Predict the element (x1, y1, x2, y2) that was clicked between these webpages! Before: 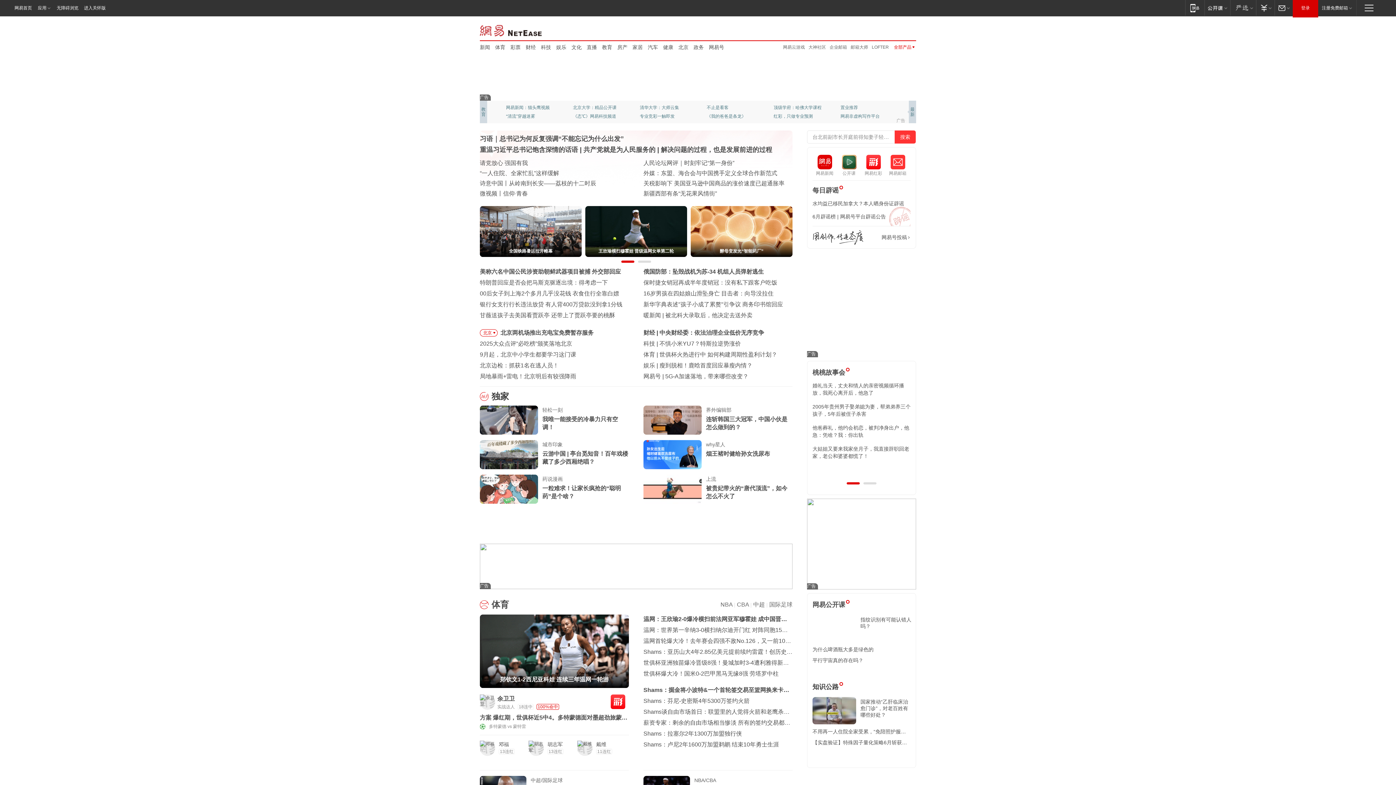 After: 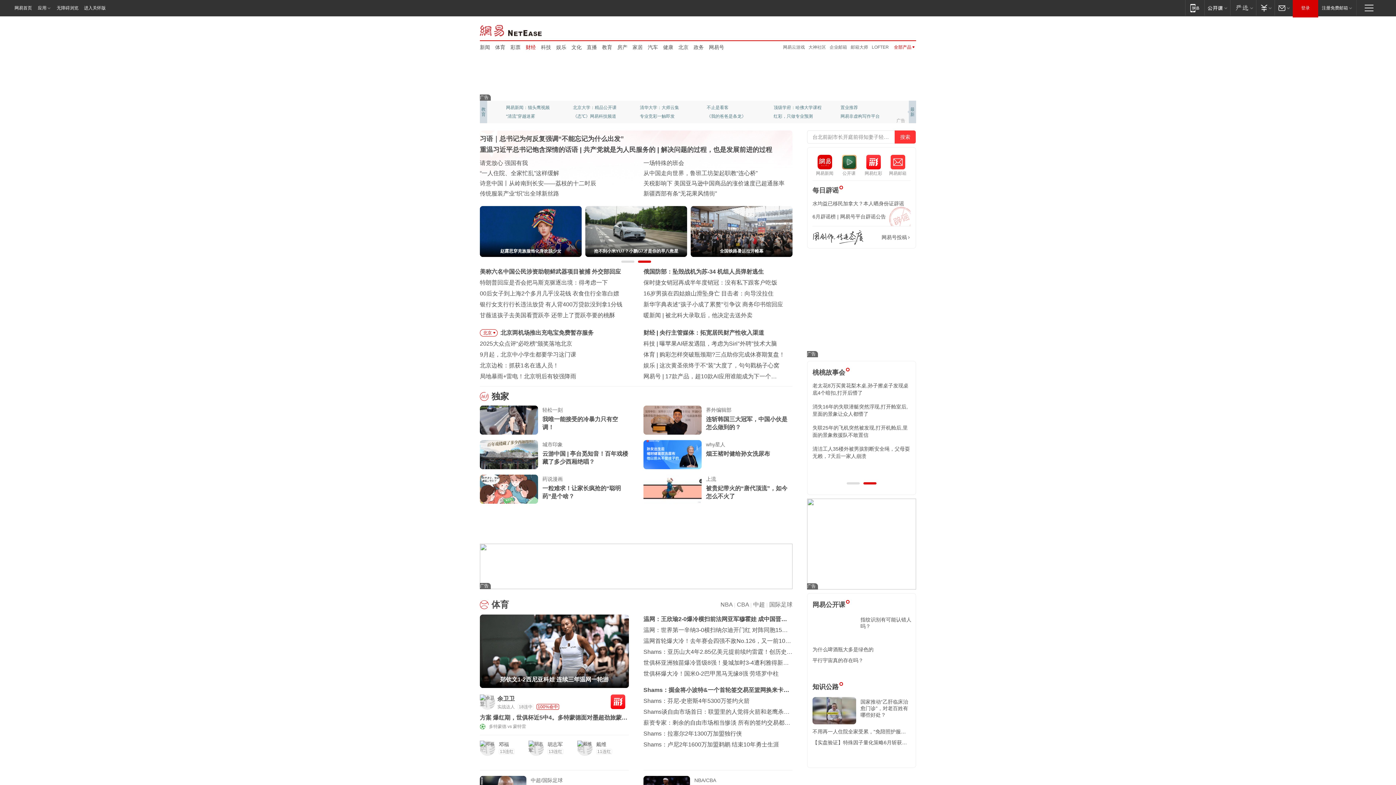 Action: bbox: (525, 43, 536, 50) label: 财经